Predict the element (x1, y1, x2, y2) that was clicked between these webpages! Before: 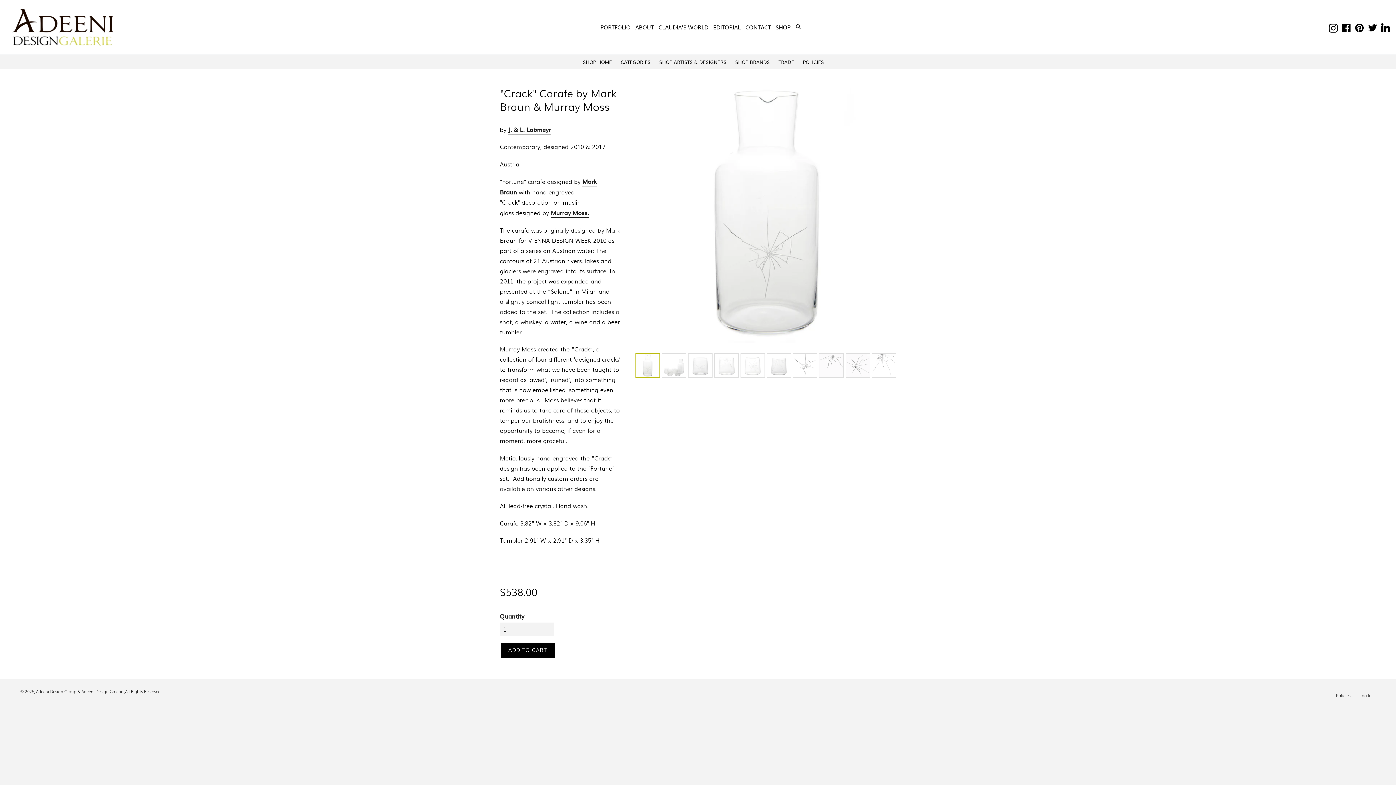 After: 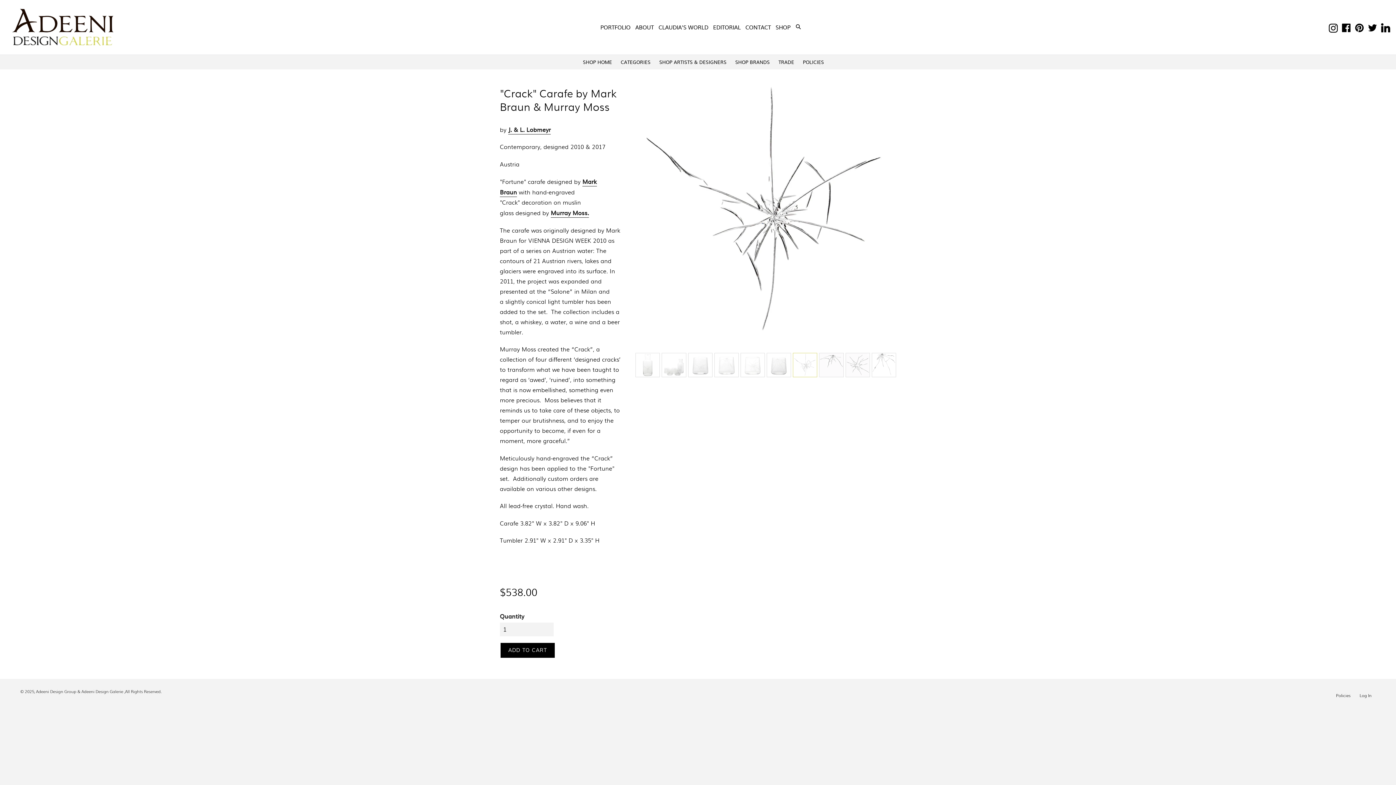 Action: bbox: (793, 353, 817, 377)